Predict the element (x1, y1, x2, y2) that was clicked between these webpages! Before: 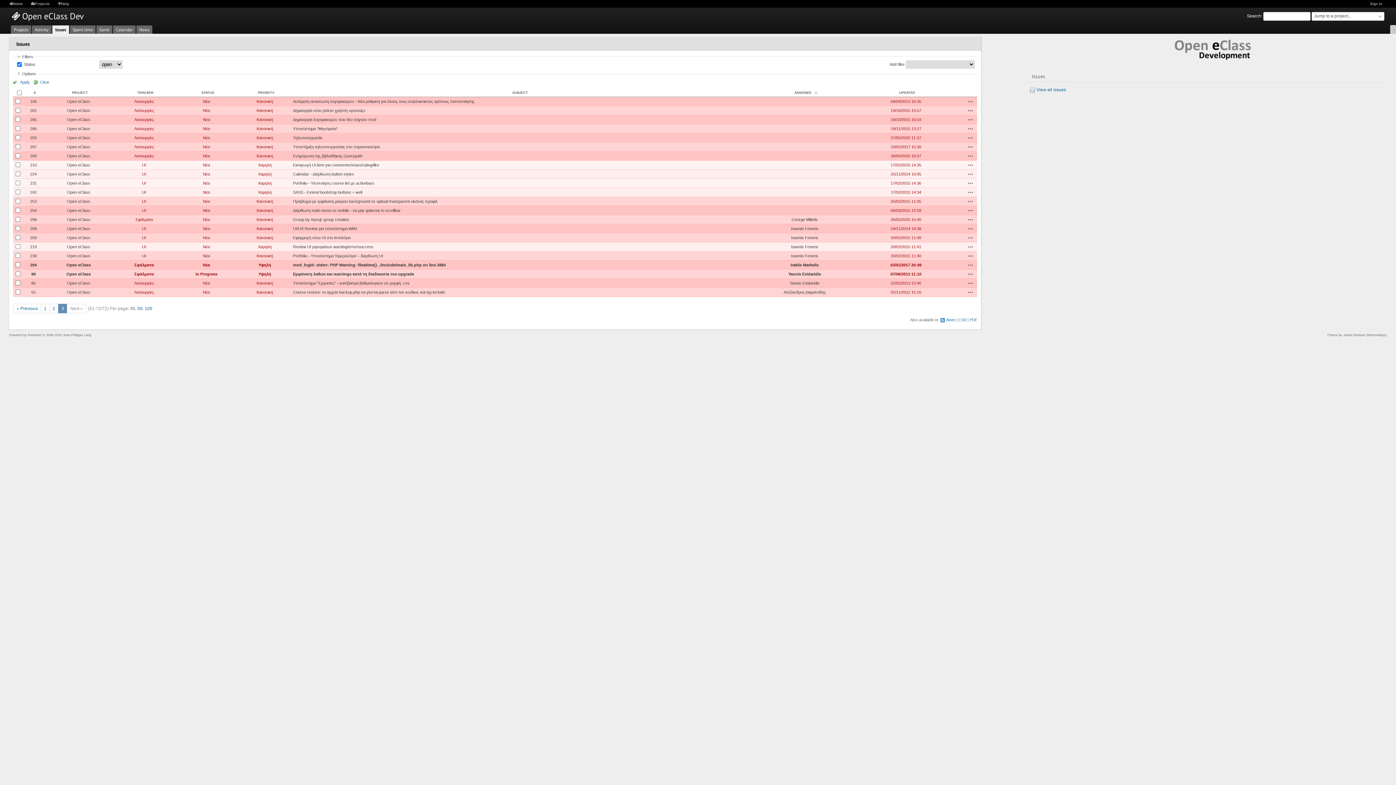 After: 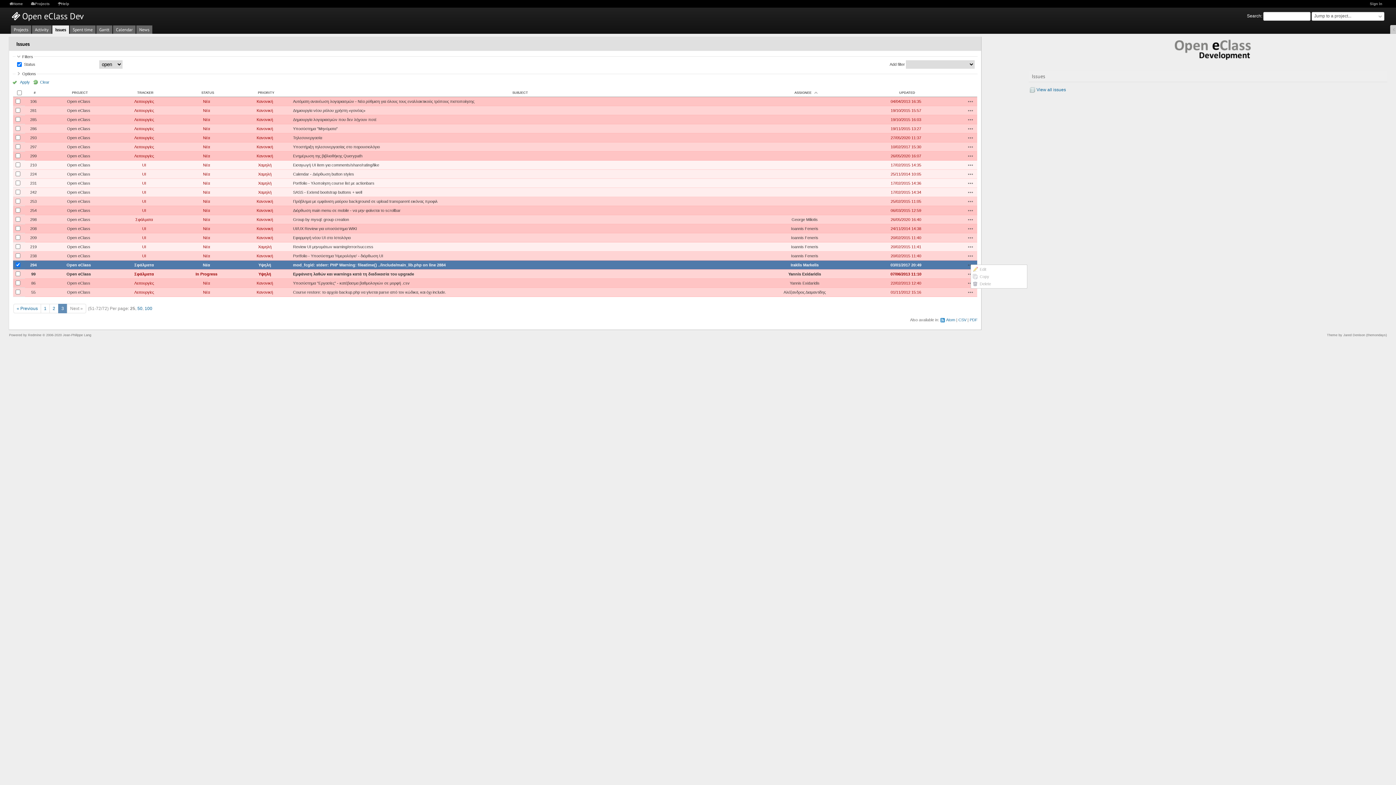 Action: label: Actions bbox: (968, 262, 973, 267)